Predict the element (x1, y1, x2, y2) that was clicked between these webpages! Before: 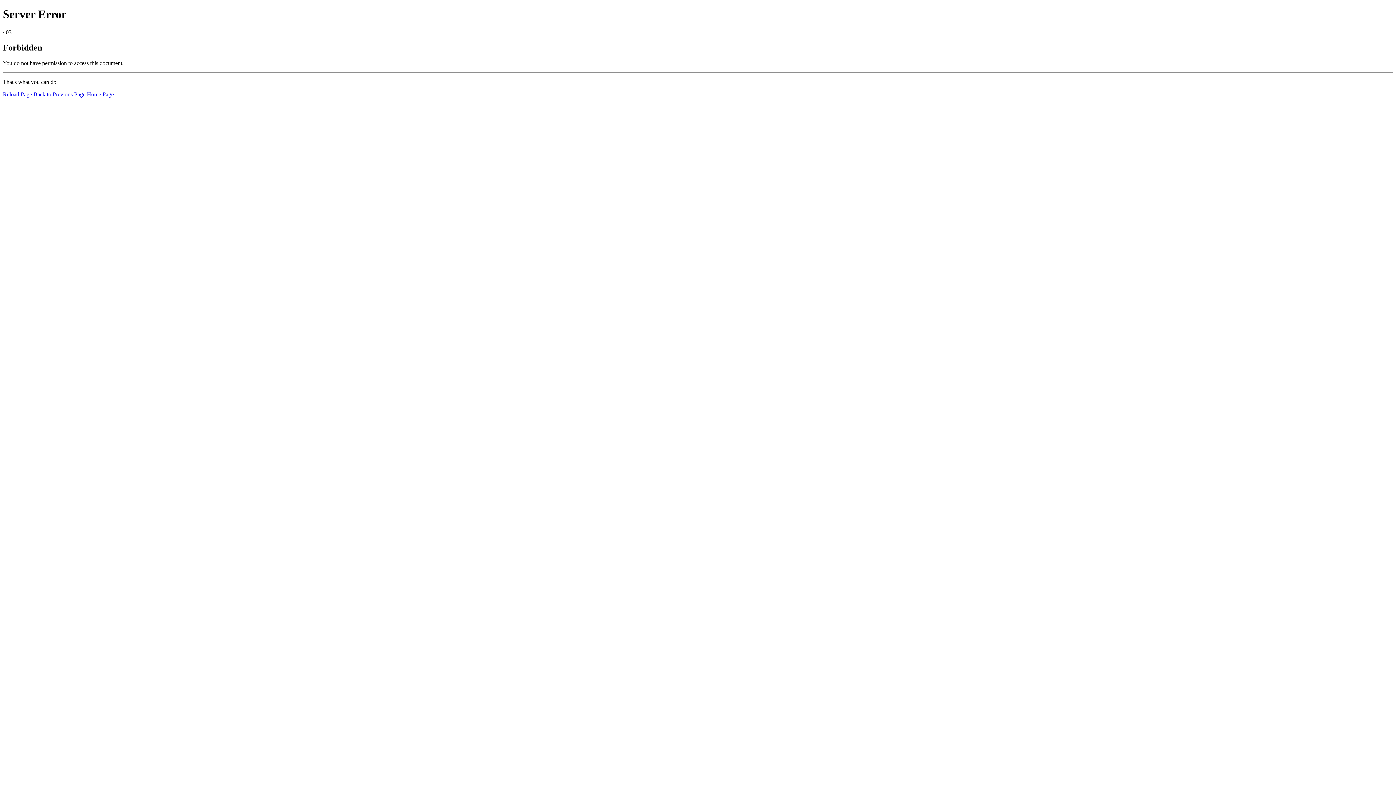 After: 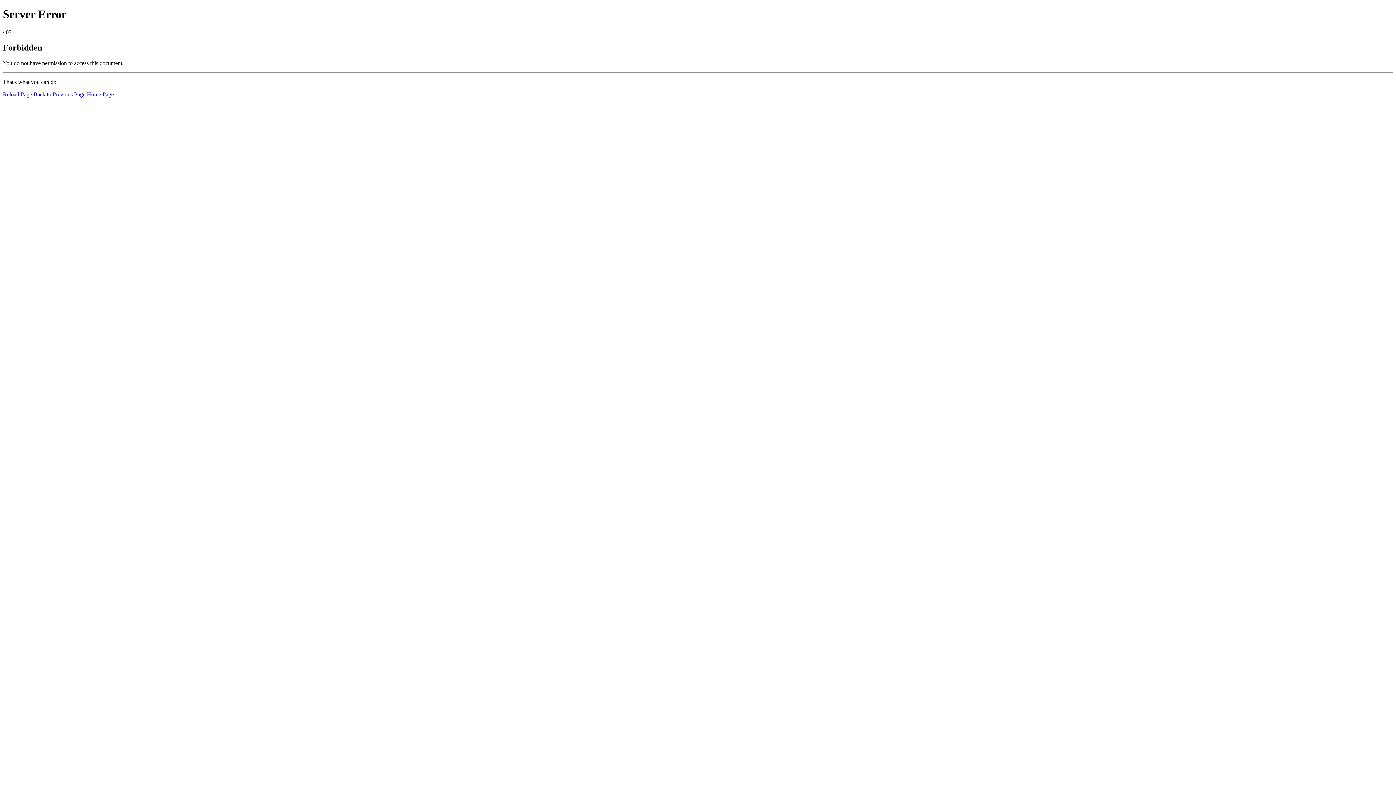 Action: bbox: (86, 91, 113, 97) label: Home Page